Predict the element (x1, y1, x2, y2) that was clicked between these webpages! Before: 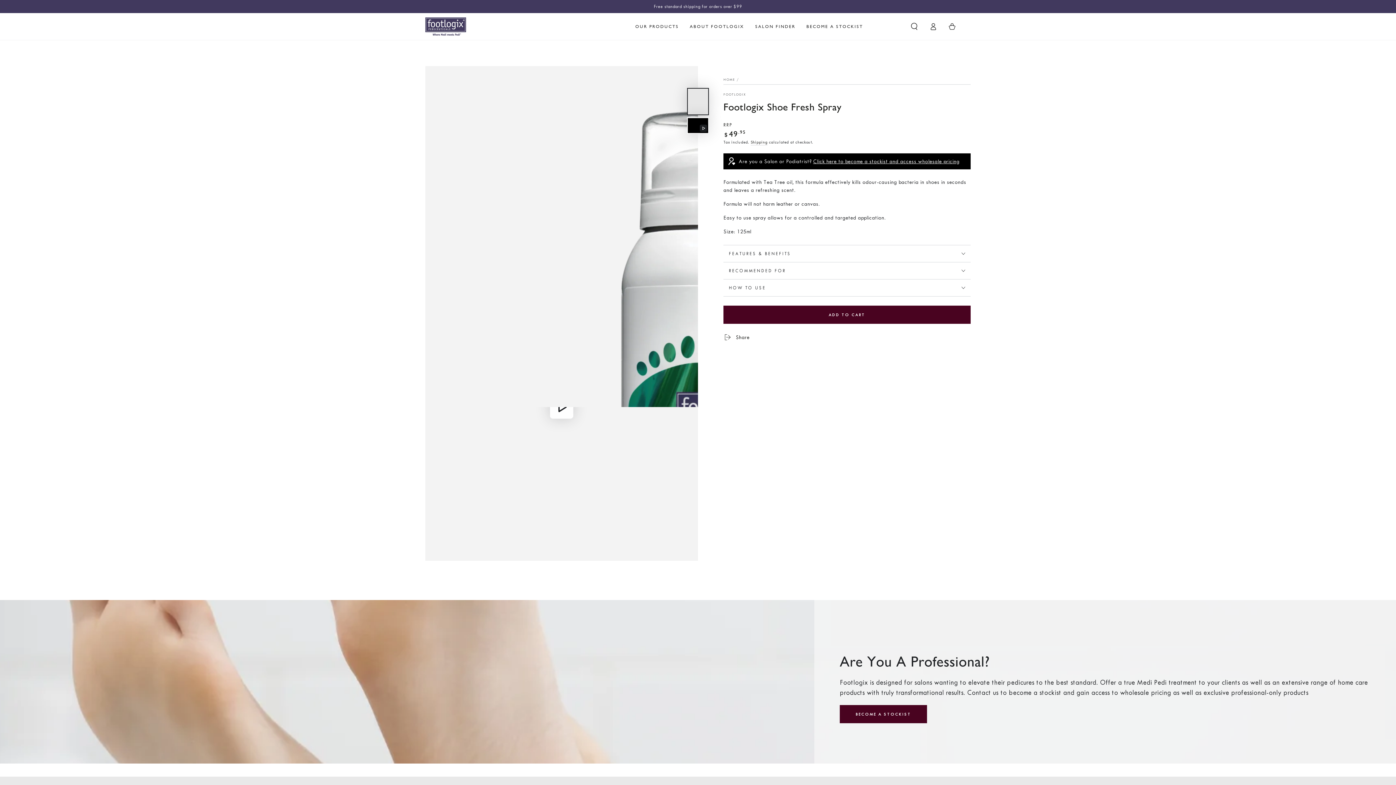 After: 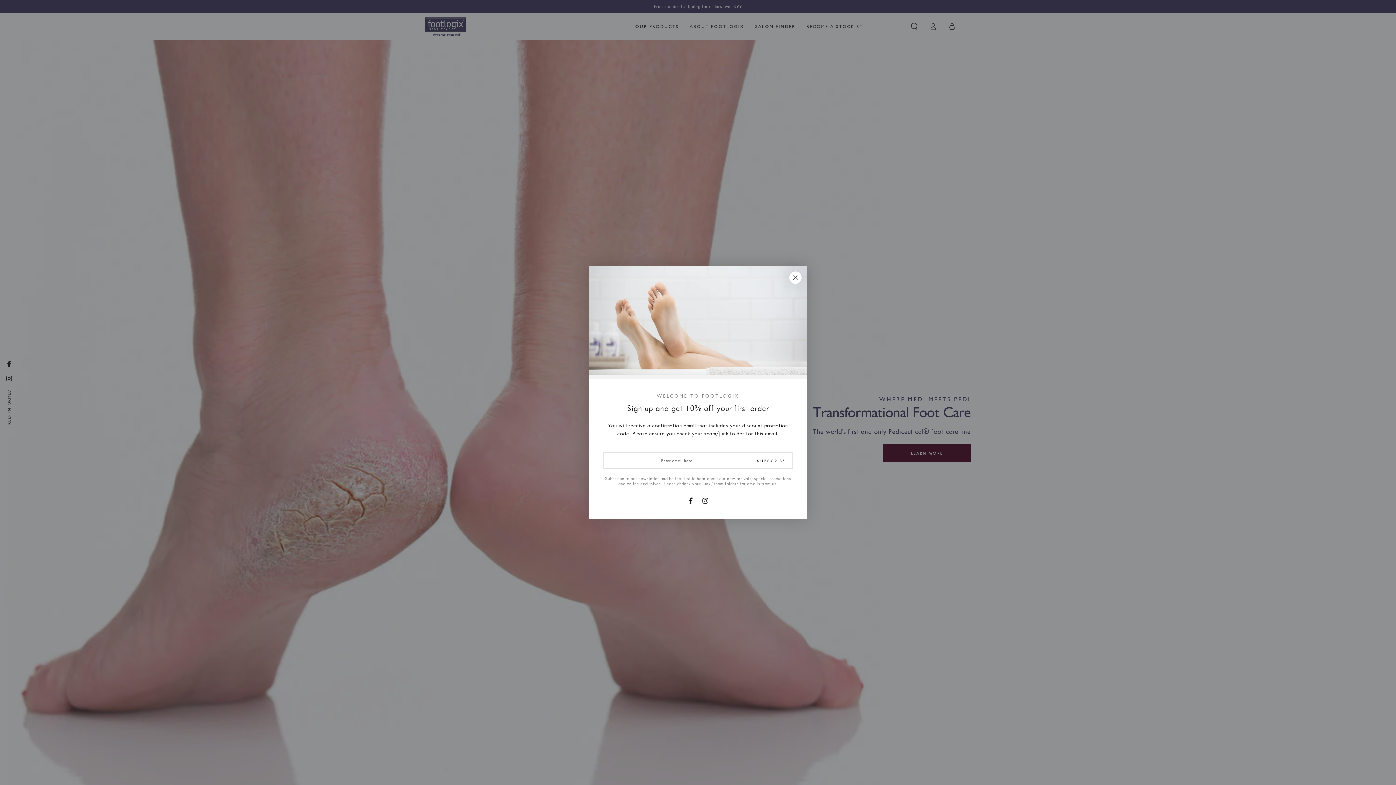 Action: bbox: (723, 77, 735, 81) label: HOME